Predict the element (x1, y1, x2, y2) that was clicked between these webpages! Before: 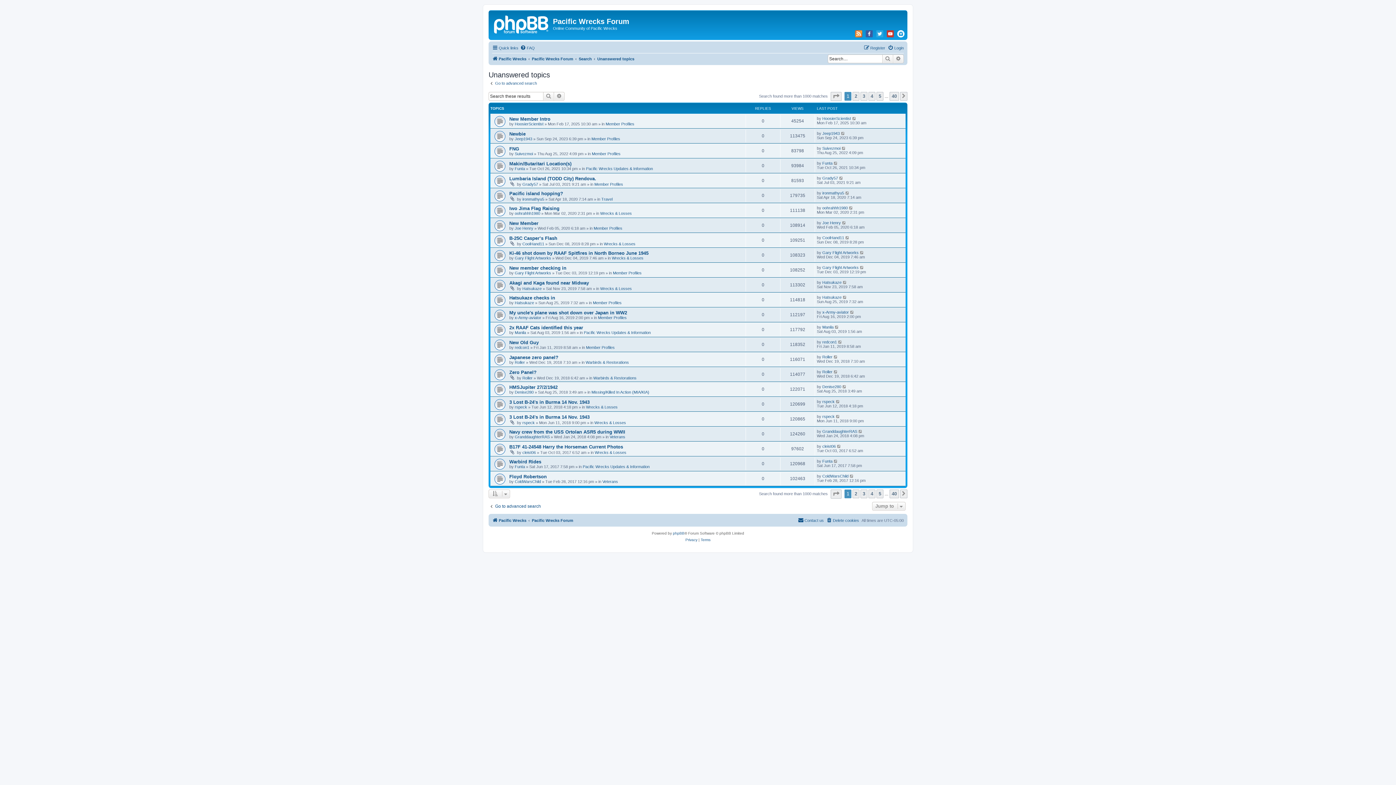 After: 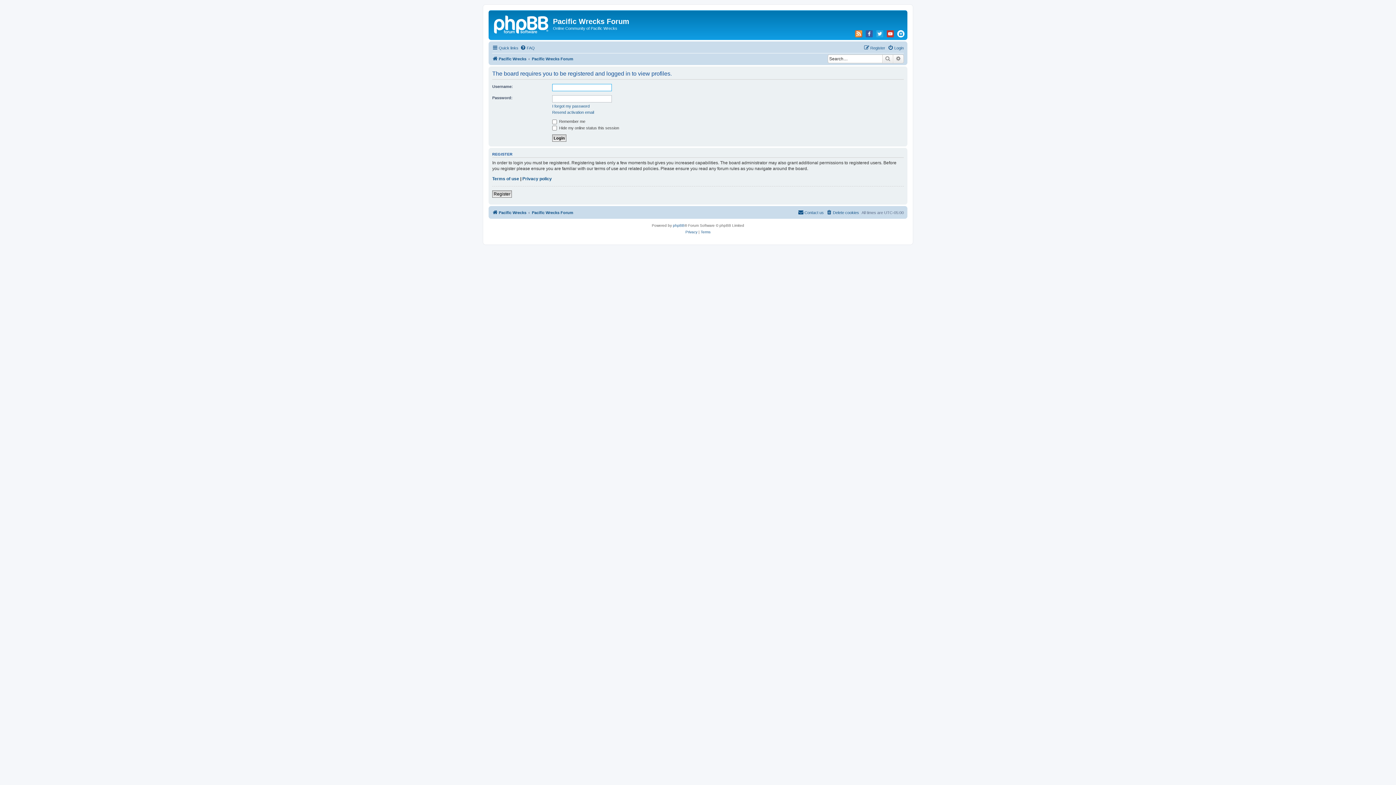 Action: label: Roller bbox: (514, 360, 525, 364)